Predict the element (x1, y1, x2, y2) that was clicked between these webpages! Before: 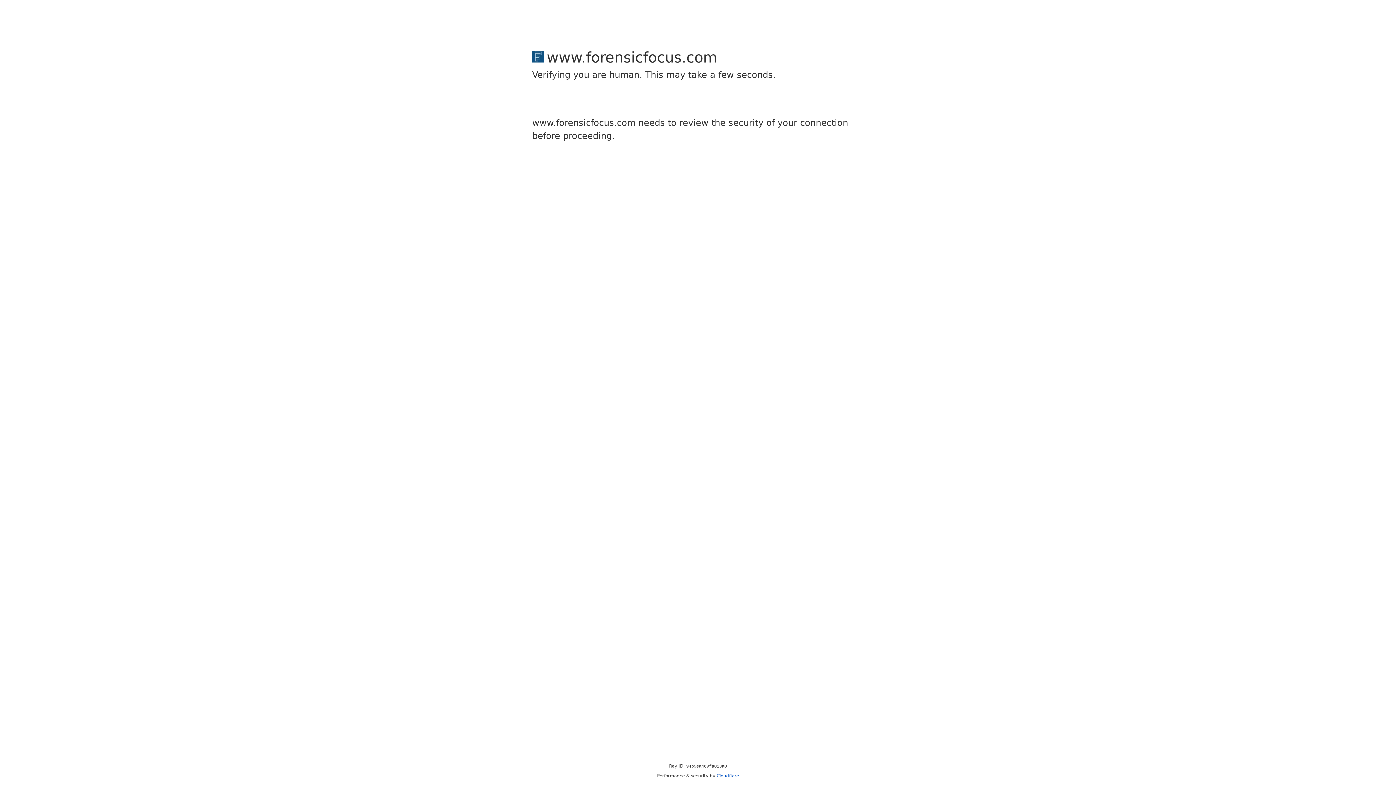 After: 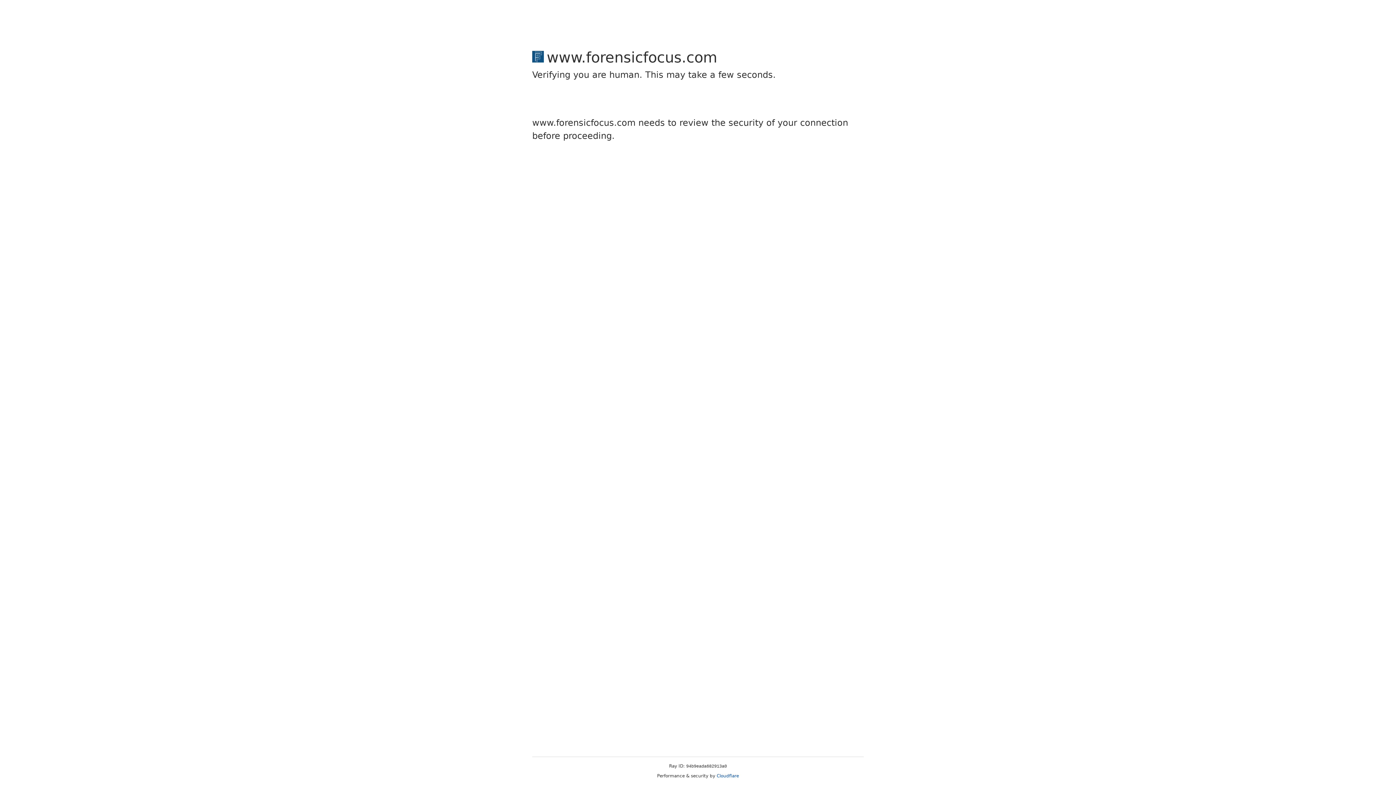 Action: bbox: (716, 773, 739, 778) label: Cloudflare